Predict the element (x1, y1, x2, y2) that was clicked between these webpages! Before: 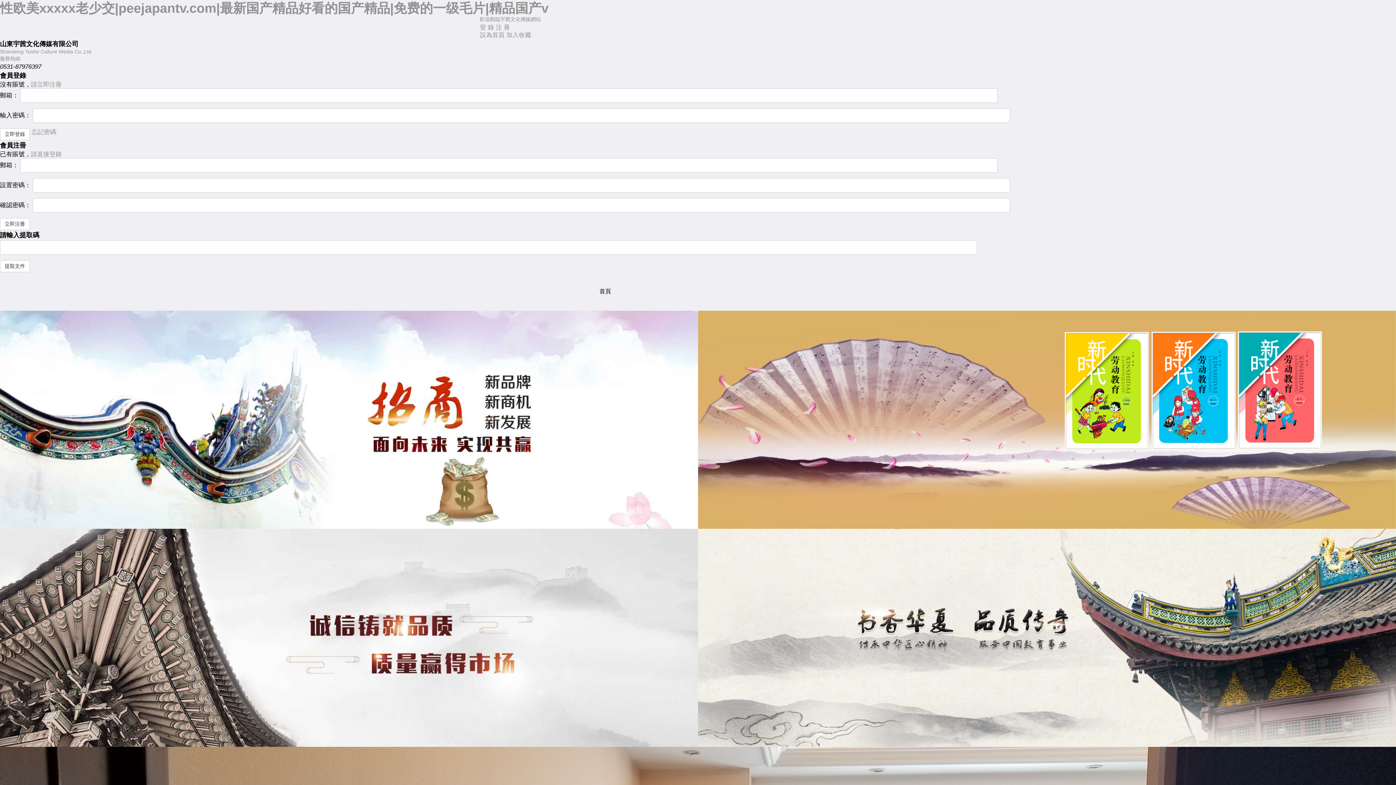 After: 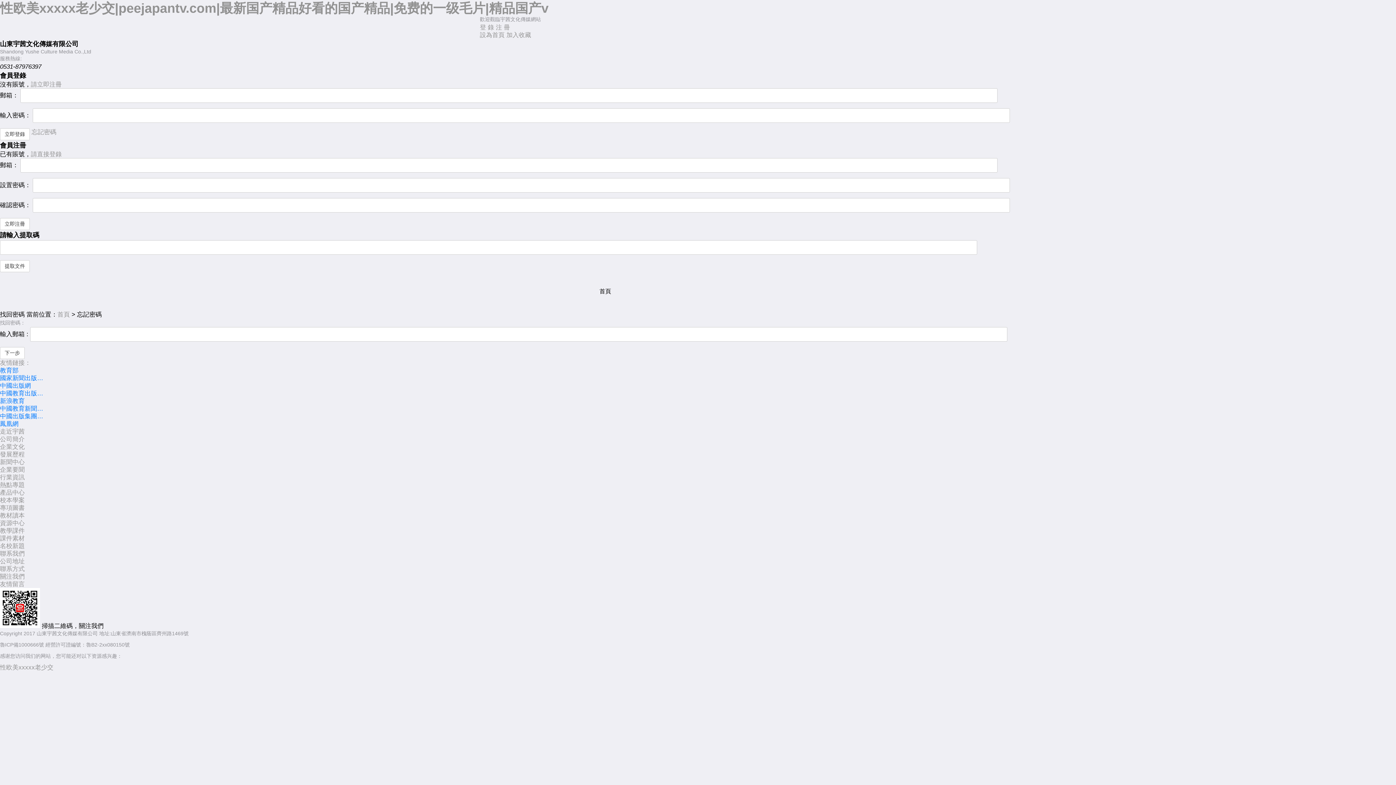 Action: label: 忘記密碼 bbox: (31, 128, 56, 135)